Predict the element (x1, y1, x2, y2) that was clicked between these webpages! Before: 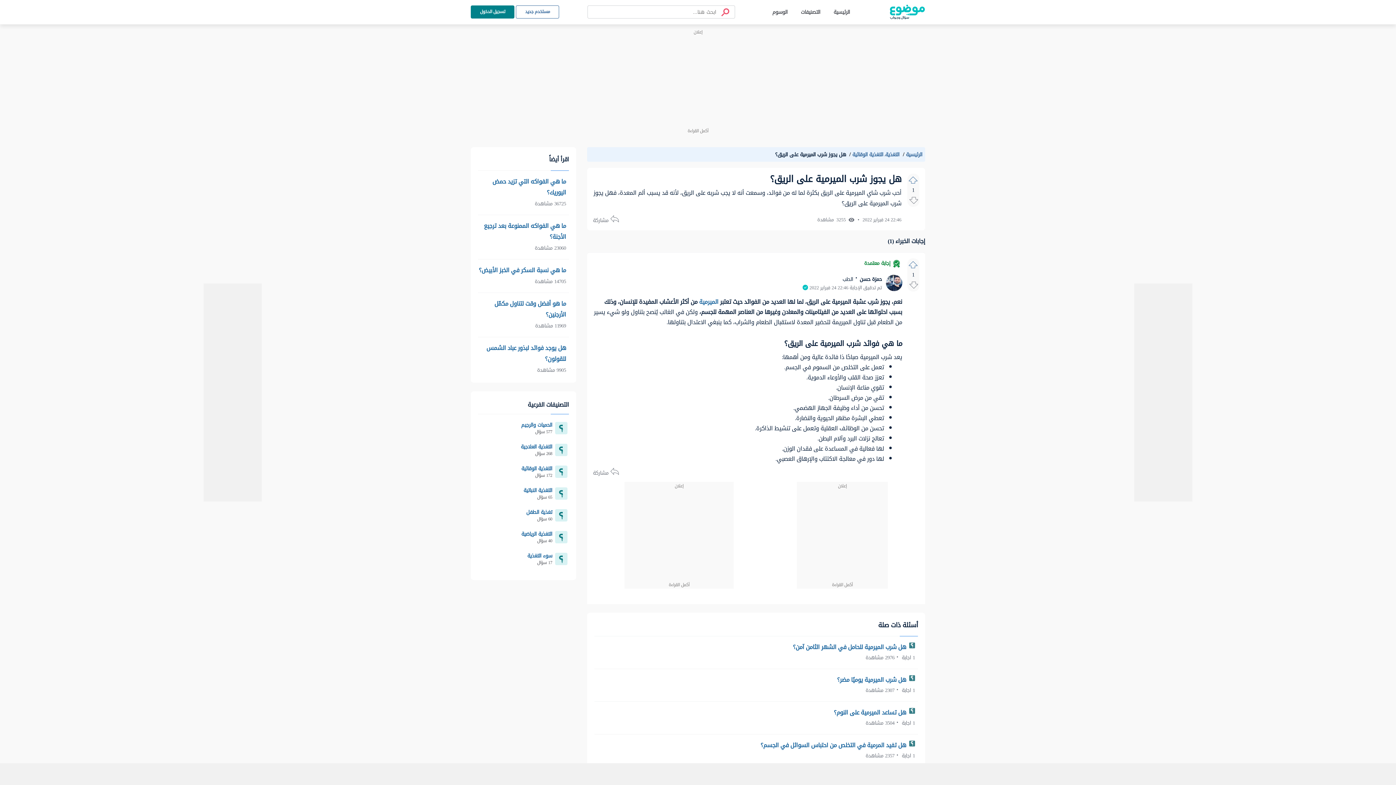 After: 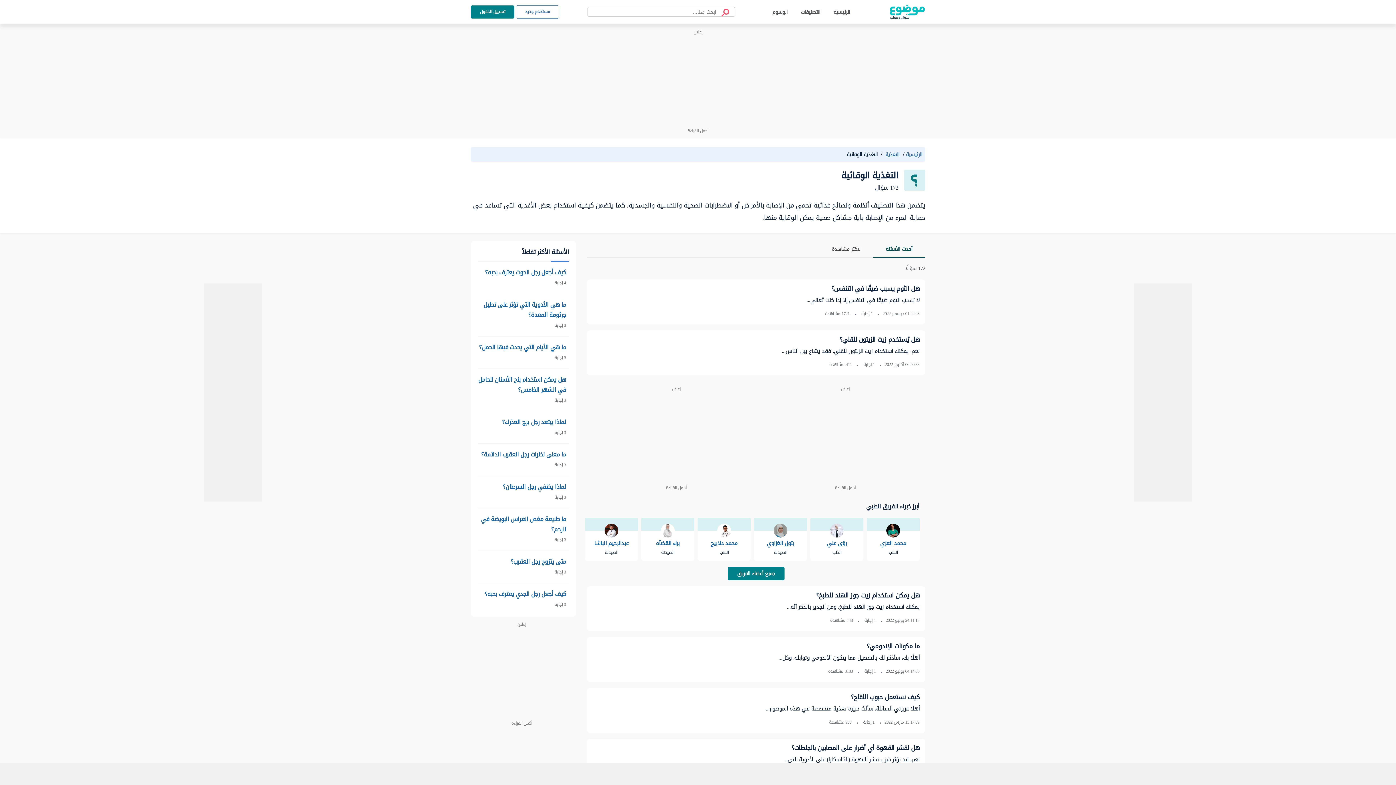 Action: label: التغذية الوقائية

172 سؤال bbox: (478, 464, 567, 480)